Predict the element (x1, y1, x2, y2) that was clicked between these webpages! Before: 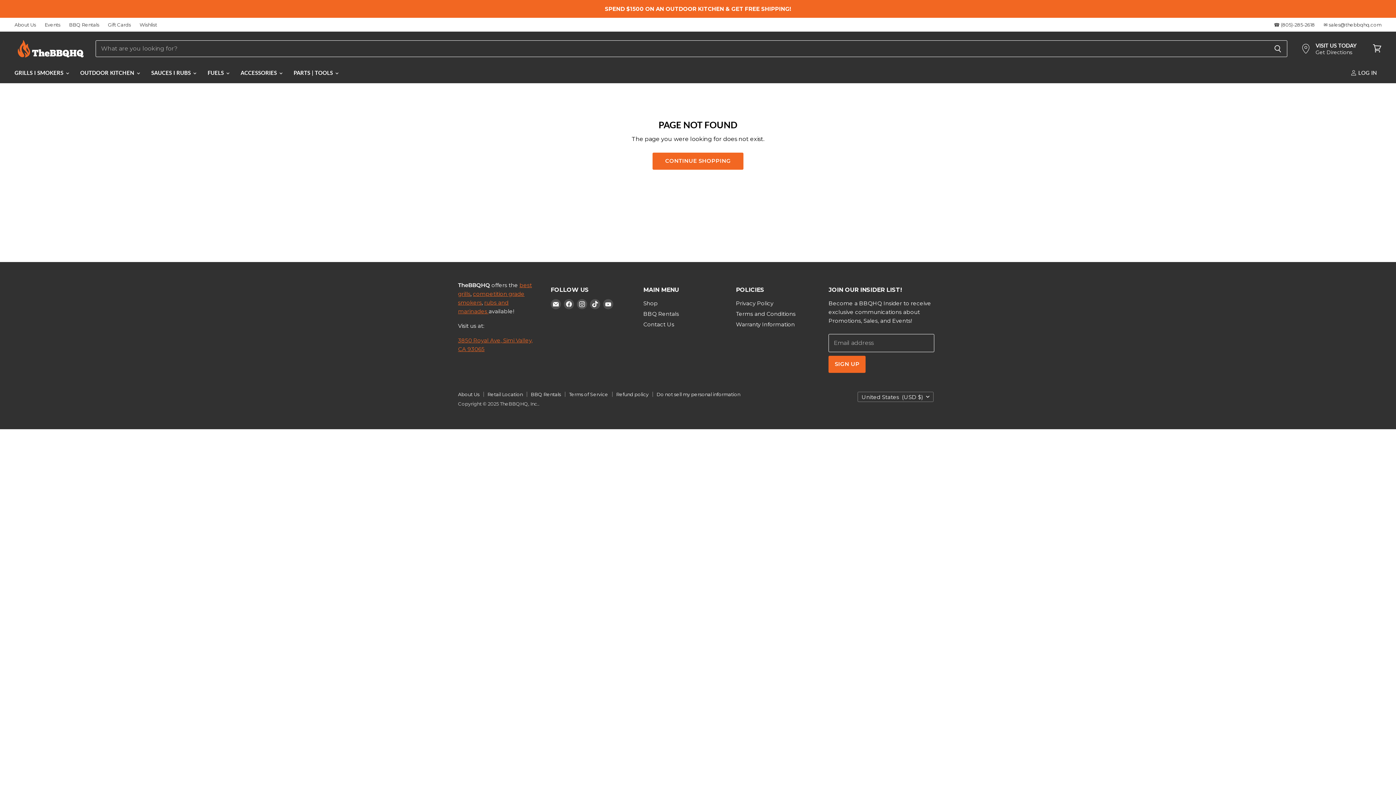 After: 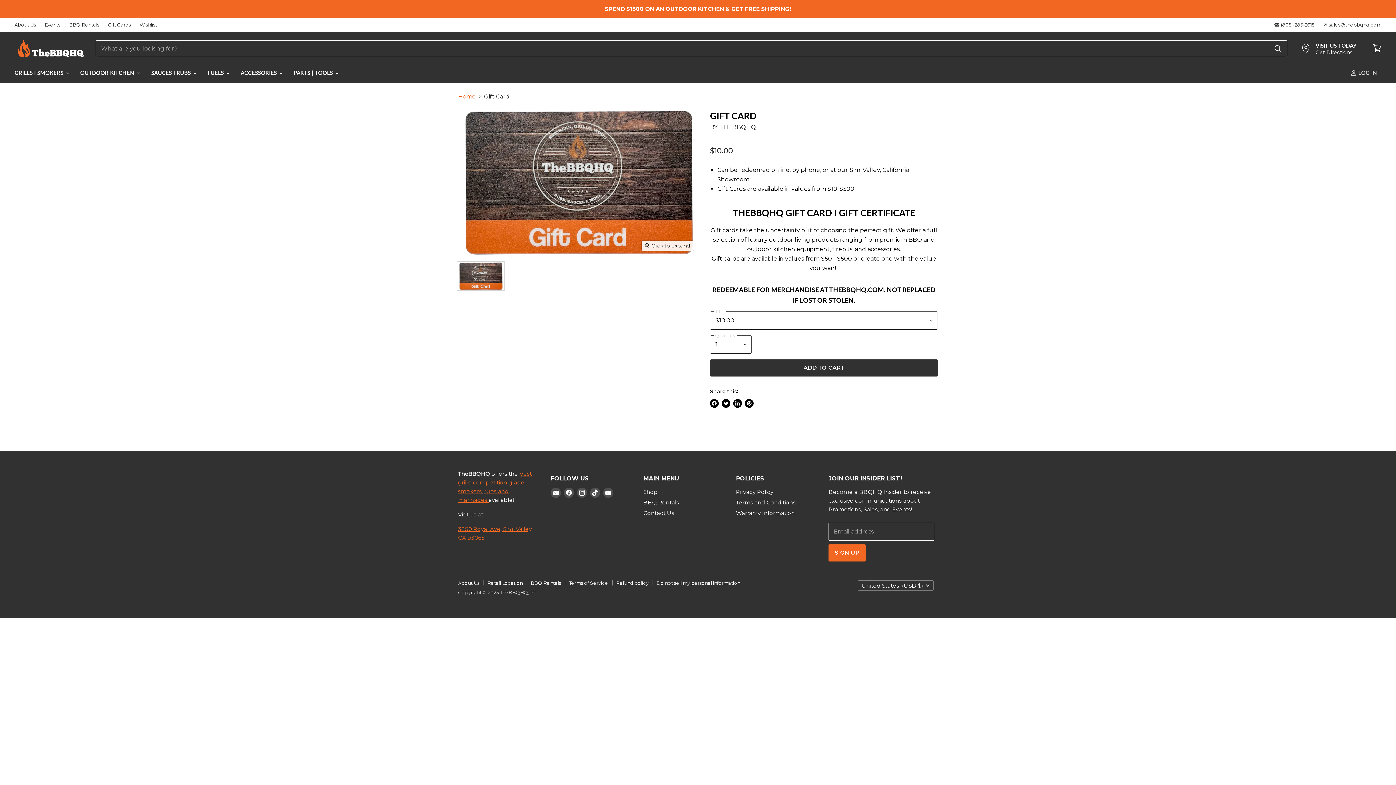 Action: bbox: (108, 22, 131, 27) label: Gift Cards